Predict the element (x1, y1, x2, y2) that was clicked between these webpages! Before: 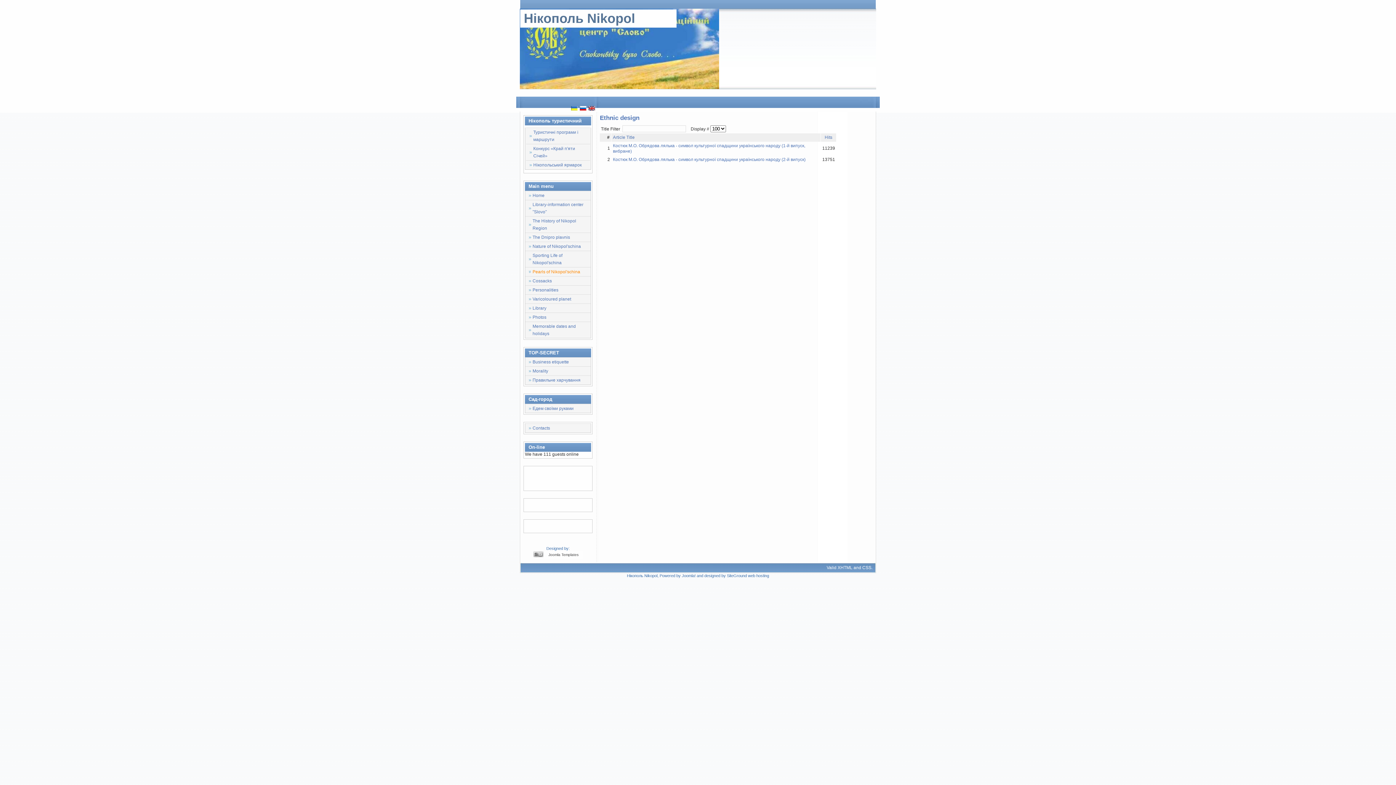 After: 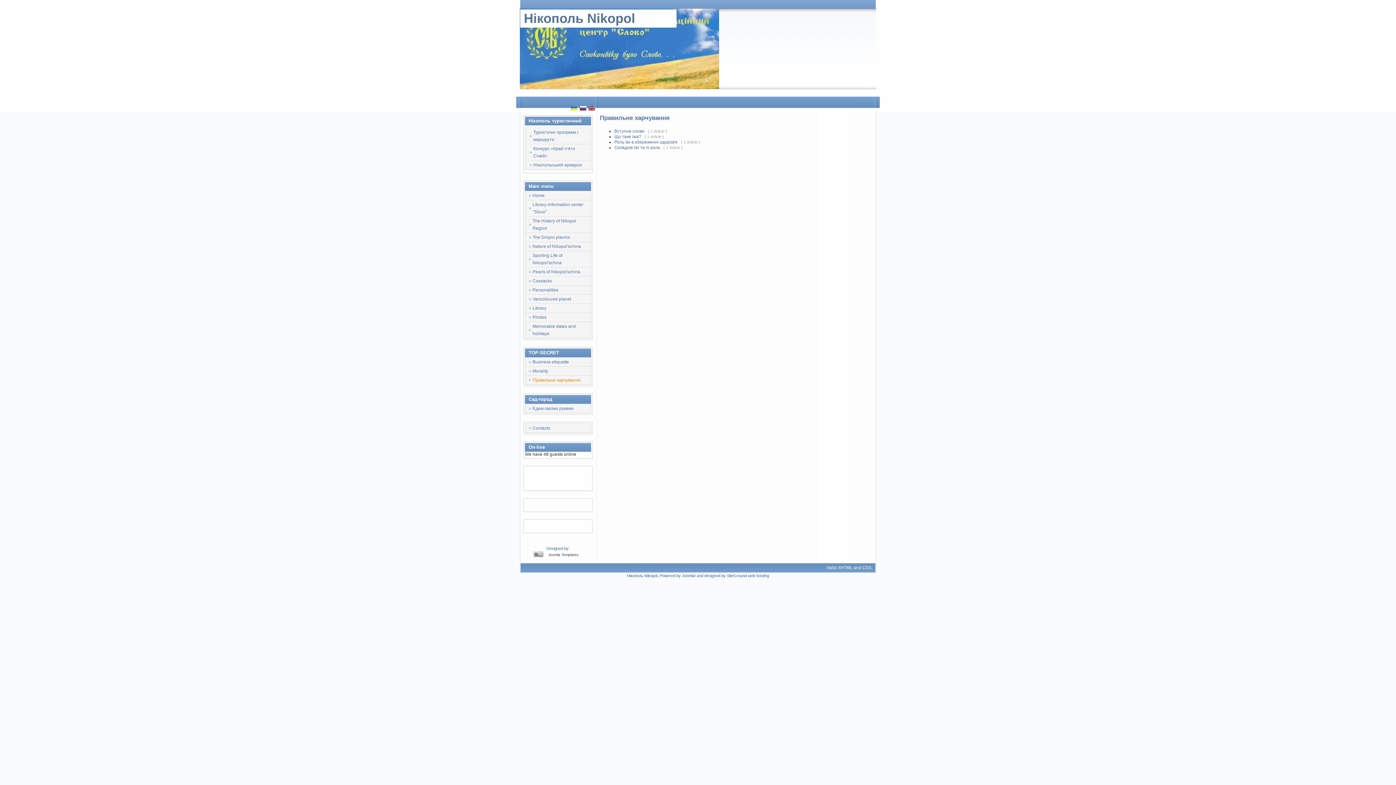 Action: label: Правильне харчування bbox: (525, 375, 590, 384)